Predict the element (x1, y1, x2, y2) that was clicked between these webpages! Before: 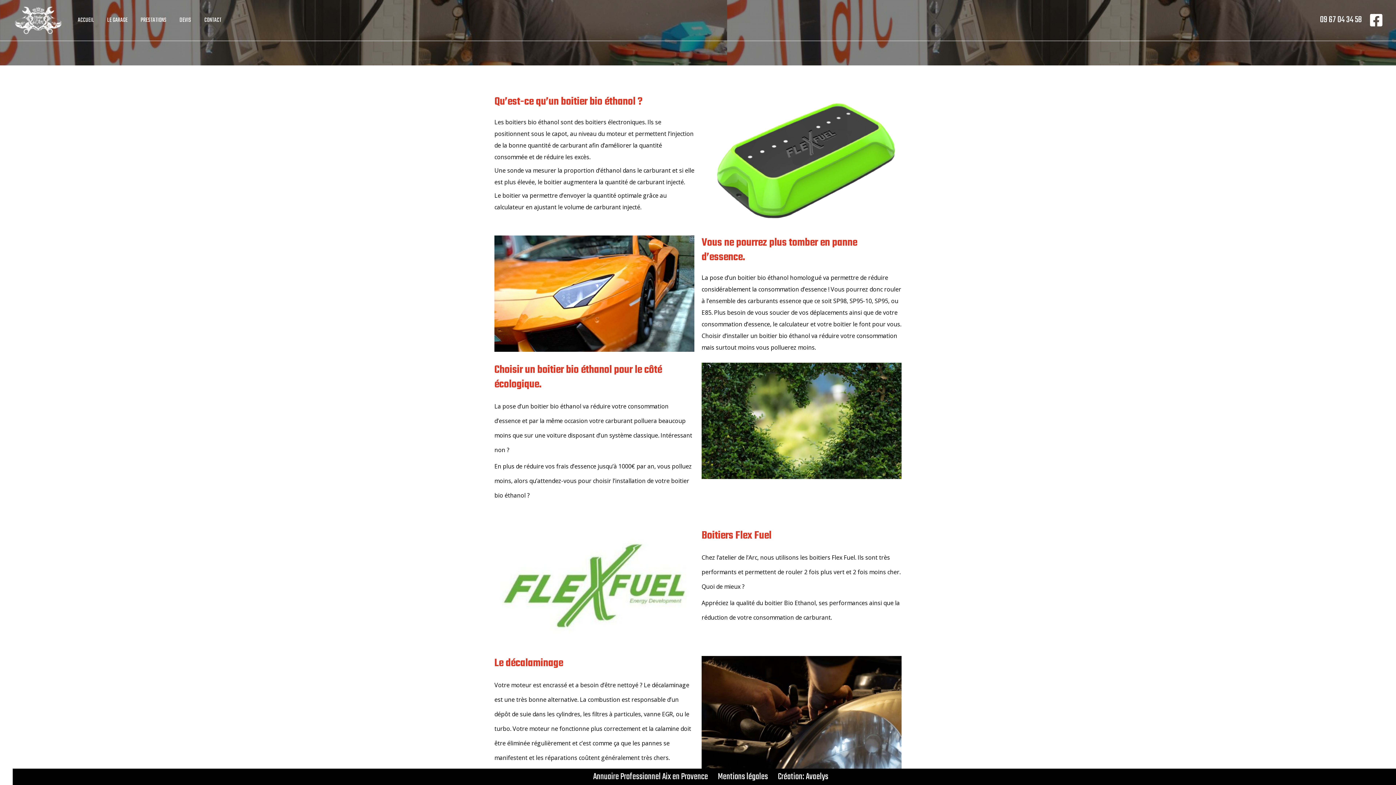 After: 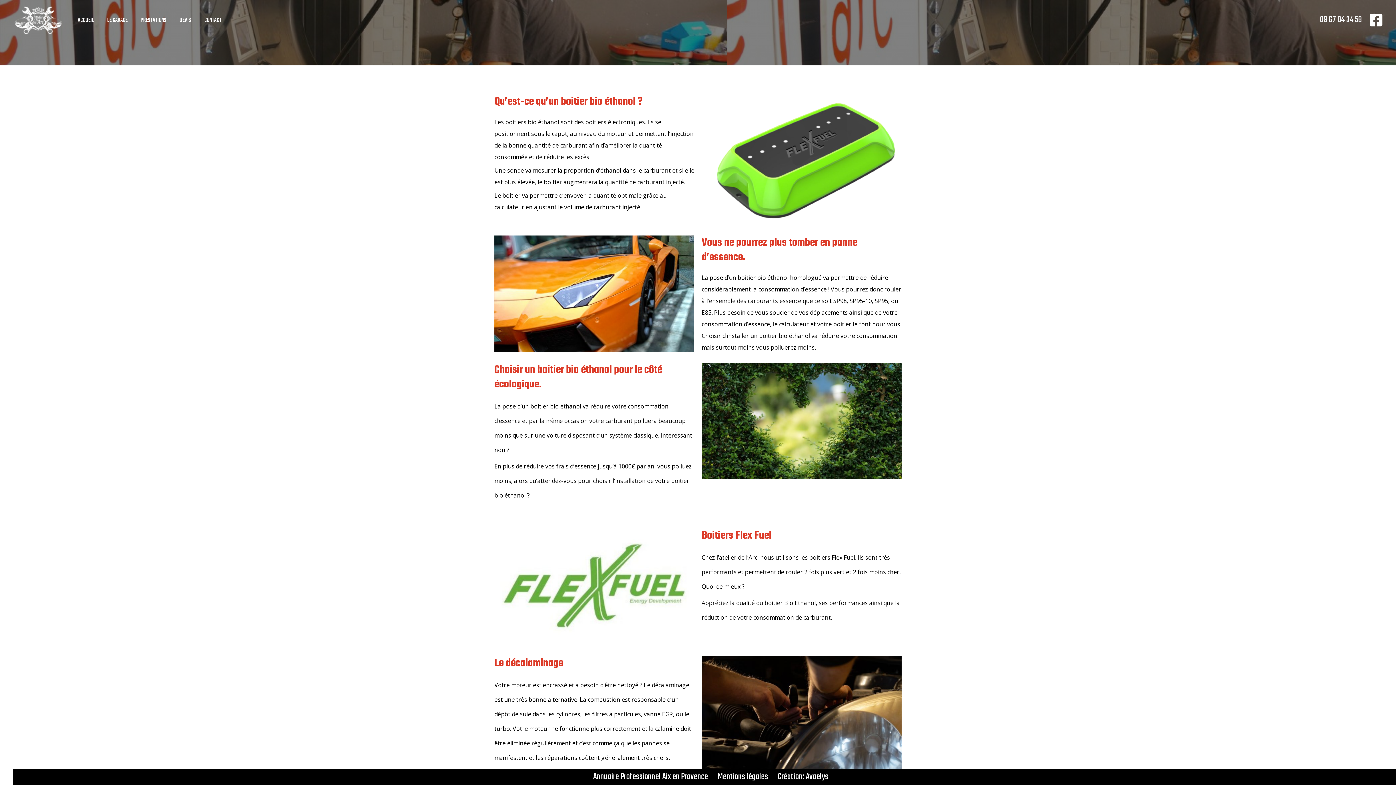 Action: bbox: (1320, 16, 1362, 24) label: 09 67 04 34 58